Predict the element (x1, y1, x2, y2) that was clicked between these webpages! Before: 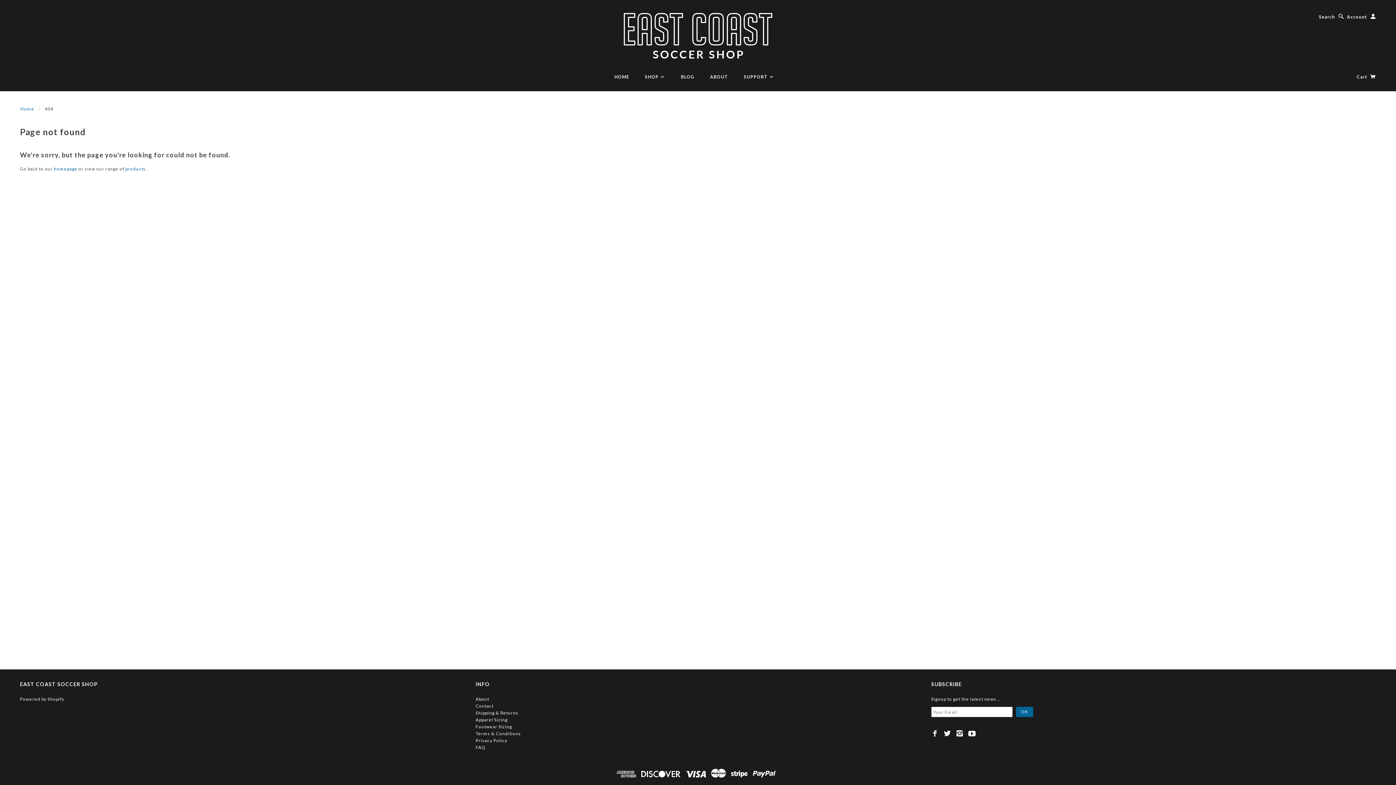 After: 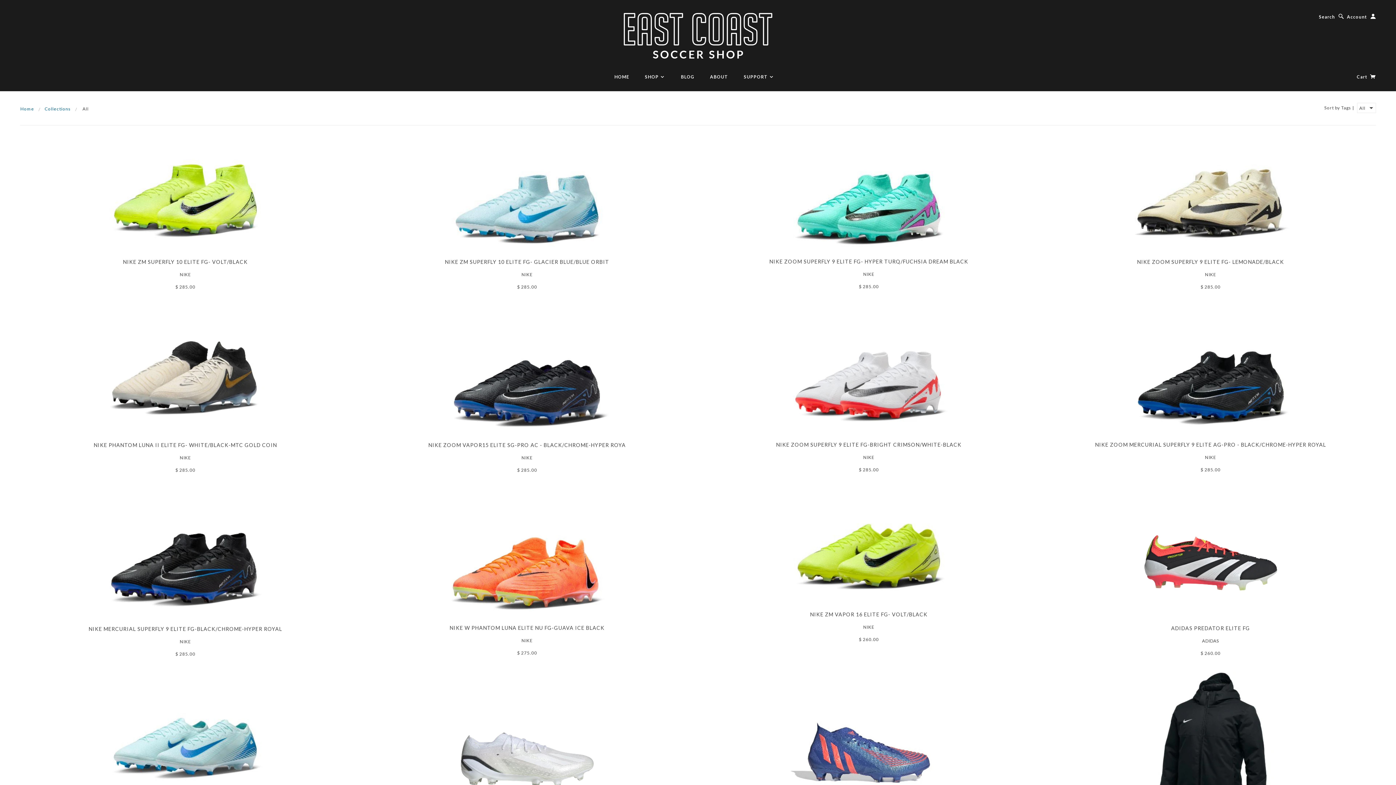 Action: label: products bbox: (125, 166, 145, 171)